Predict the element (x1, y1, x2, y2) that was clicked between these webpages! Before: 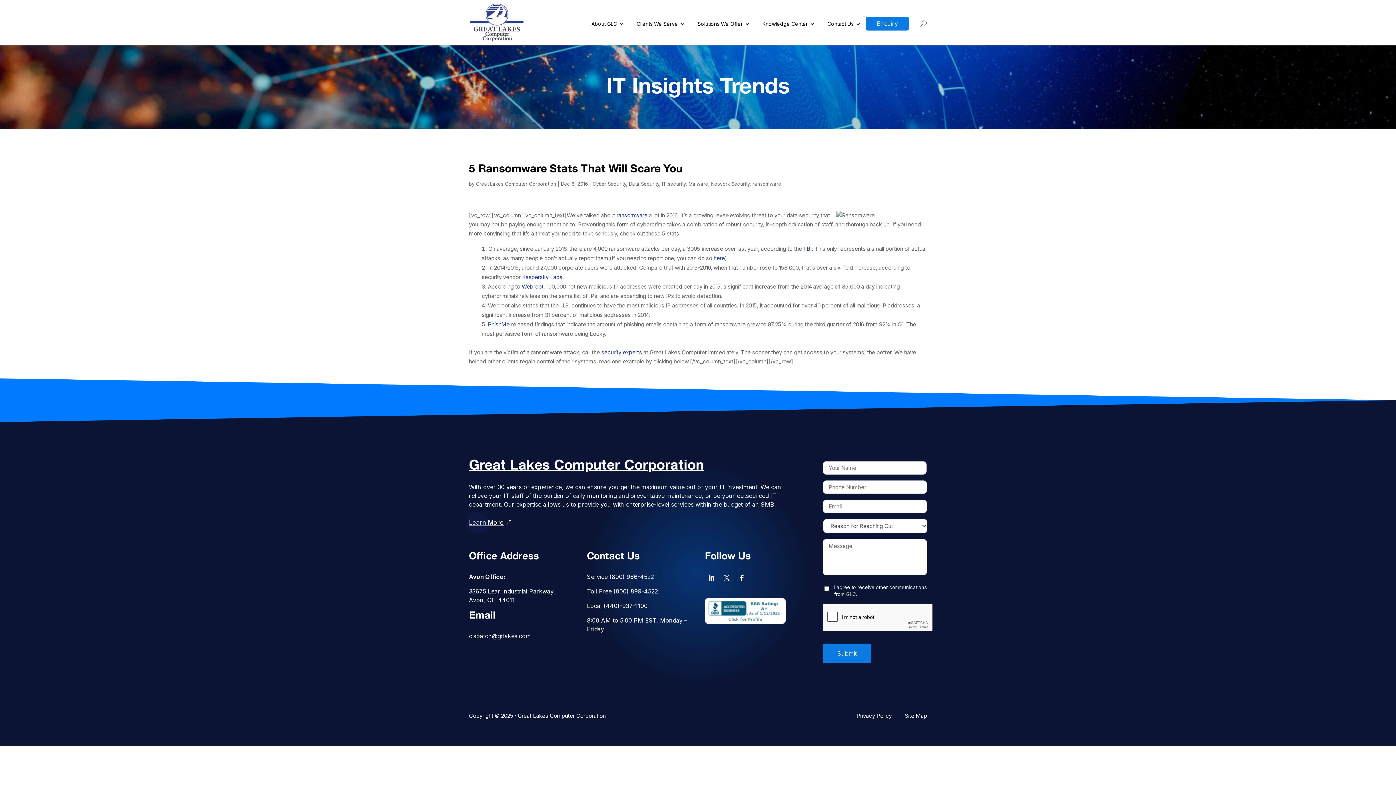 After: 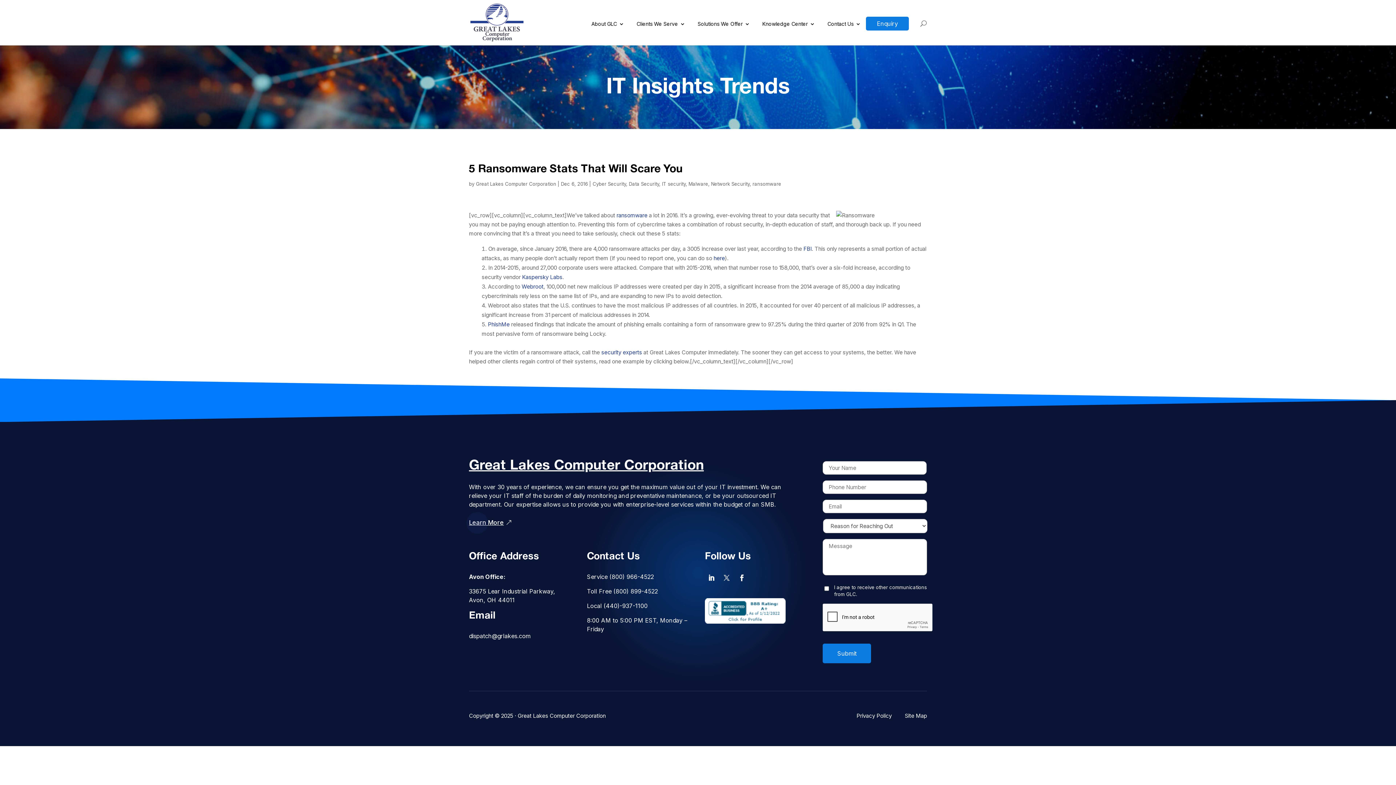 Action: label: Webroot bbox: (521, 283, 543, 290)